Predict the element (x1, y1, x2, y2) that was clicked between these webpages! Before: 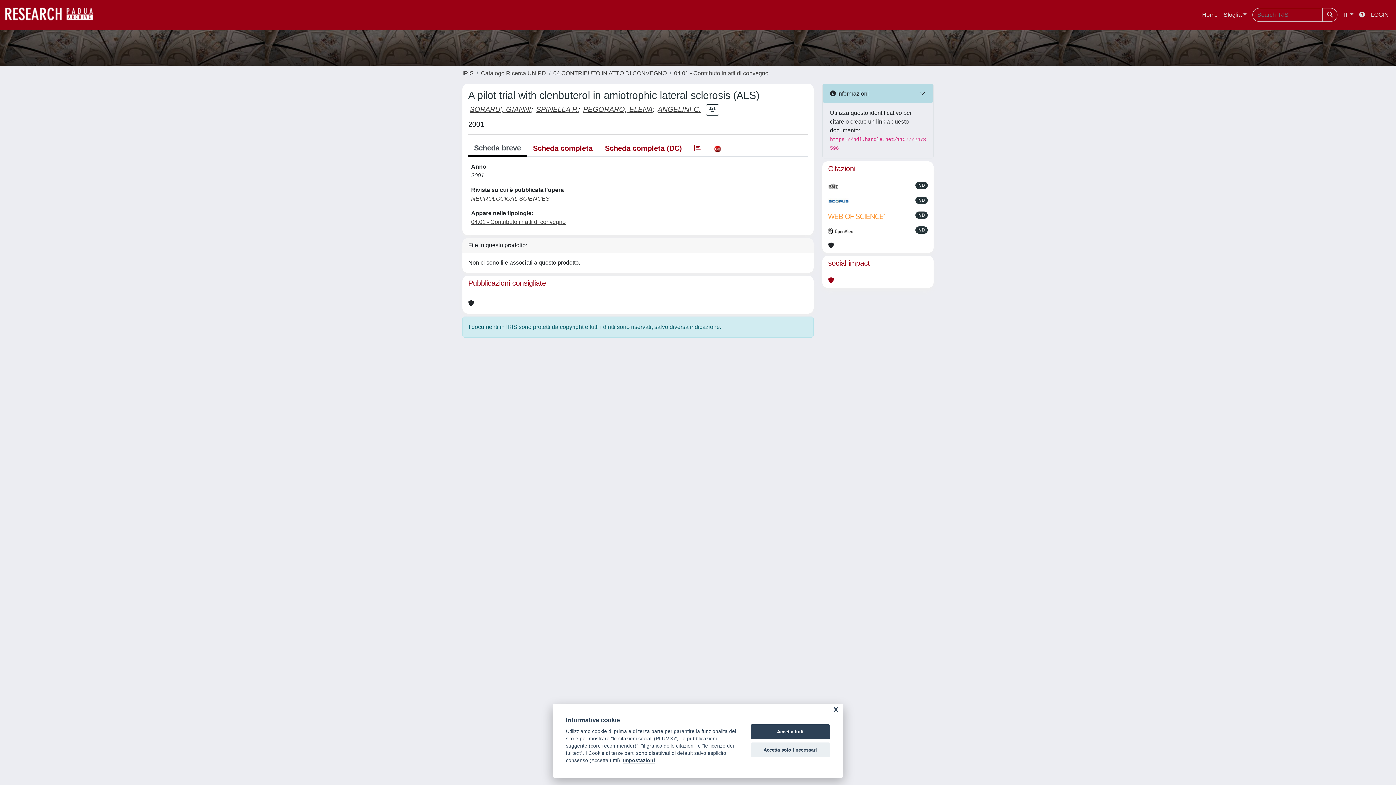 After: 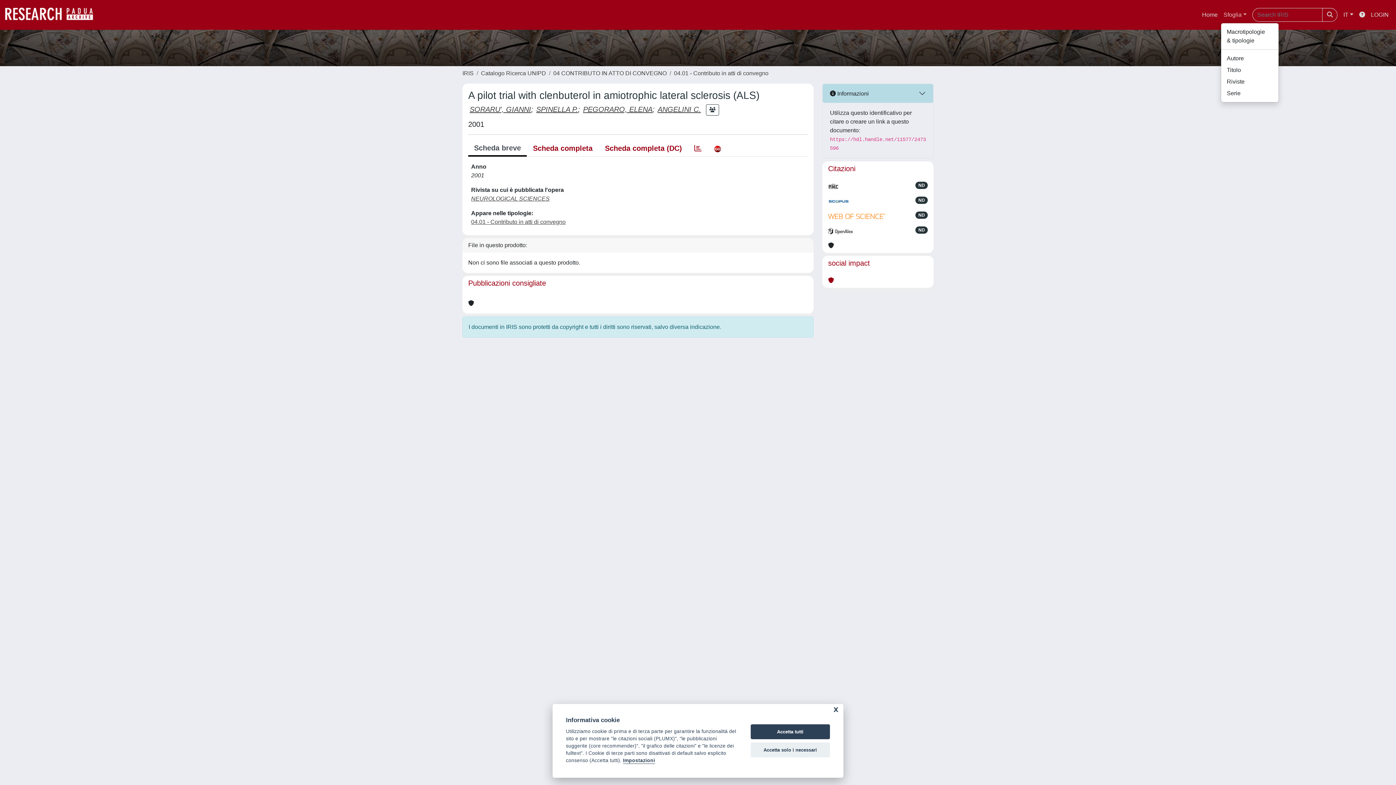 Action: label: Sfoglia bbox: (1220, 7, 1249, 22)